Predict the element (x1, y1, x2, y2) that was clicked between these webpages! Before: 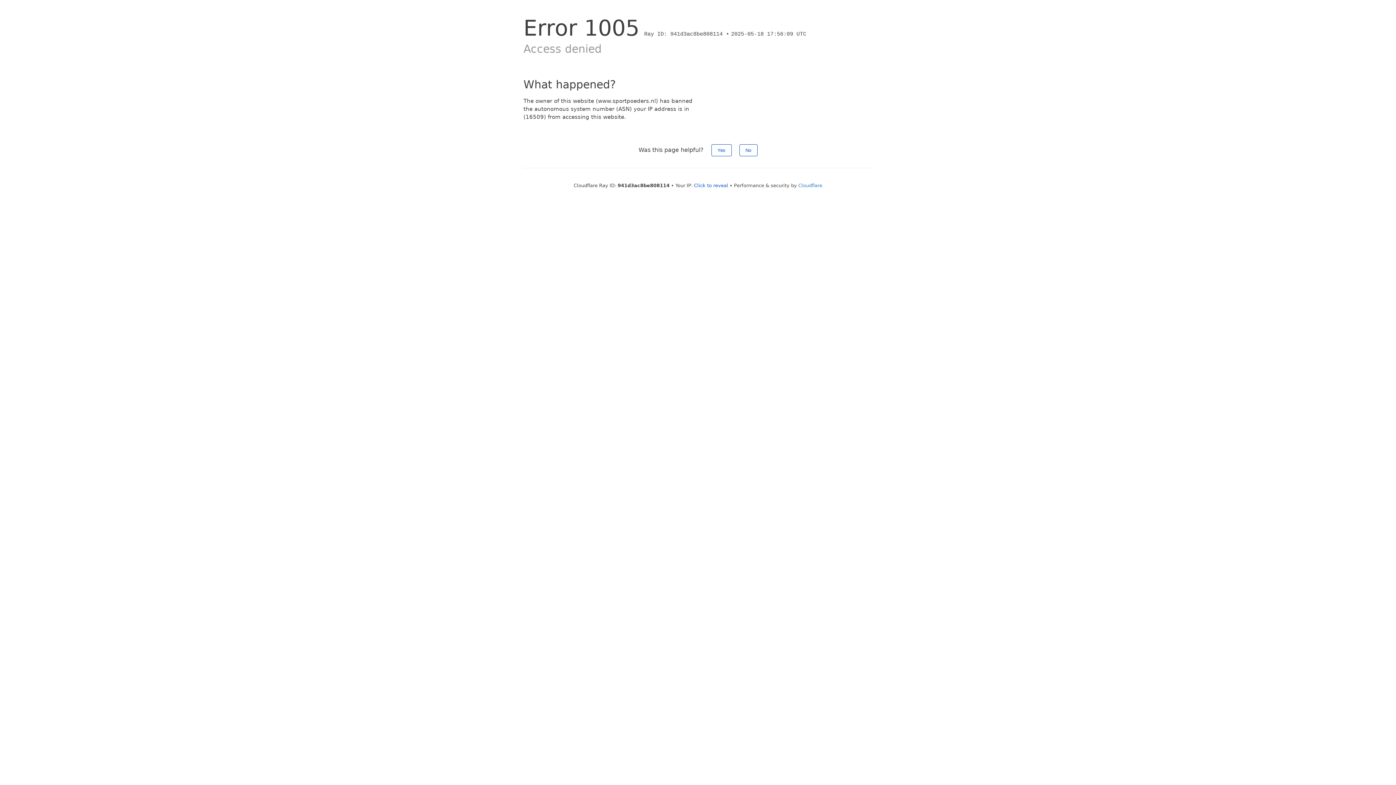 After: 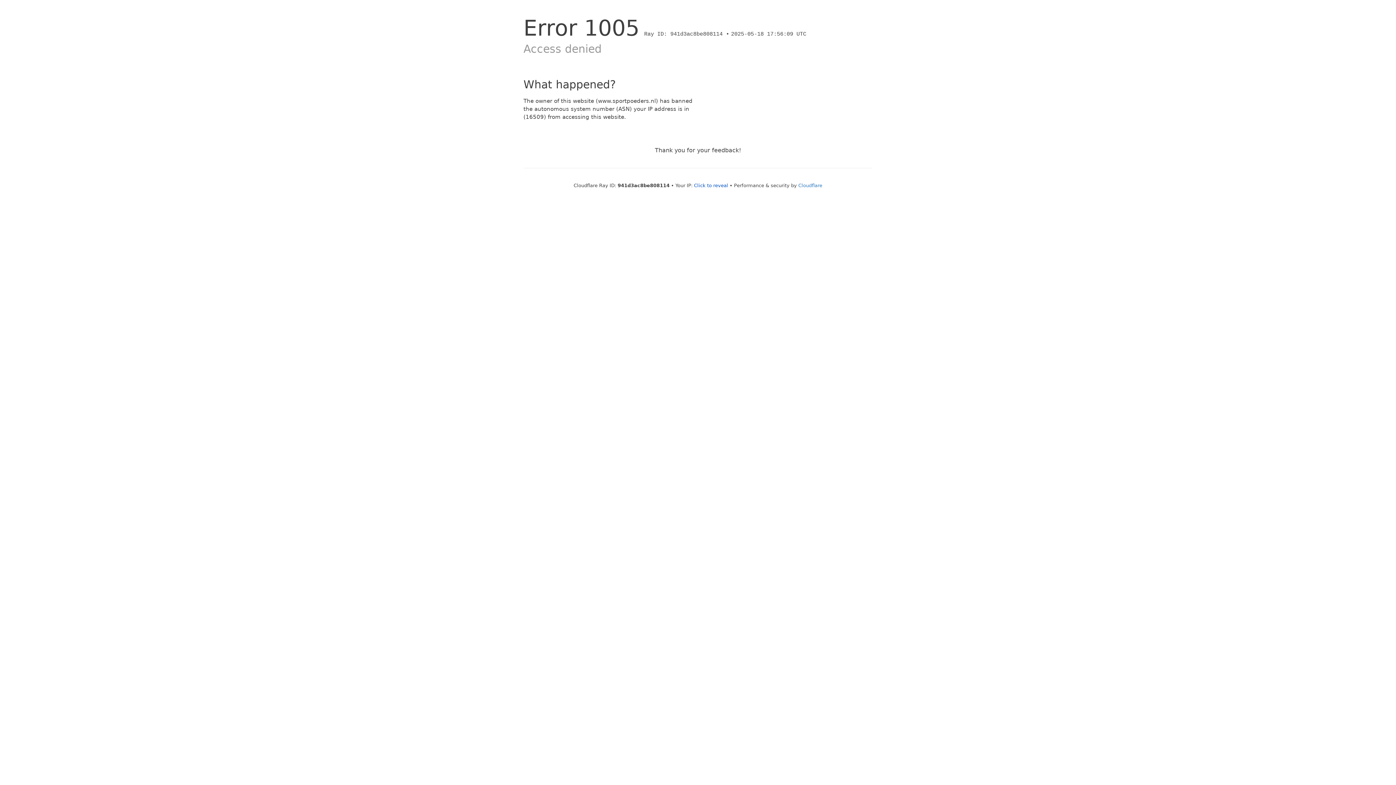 Action: label: Yes bbox: (711, 144, 731, 156)